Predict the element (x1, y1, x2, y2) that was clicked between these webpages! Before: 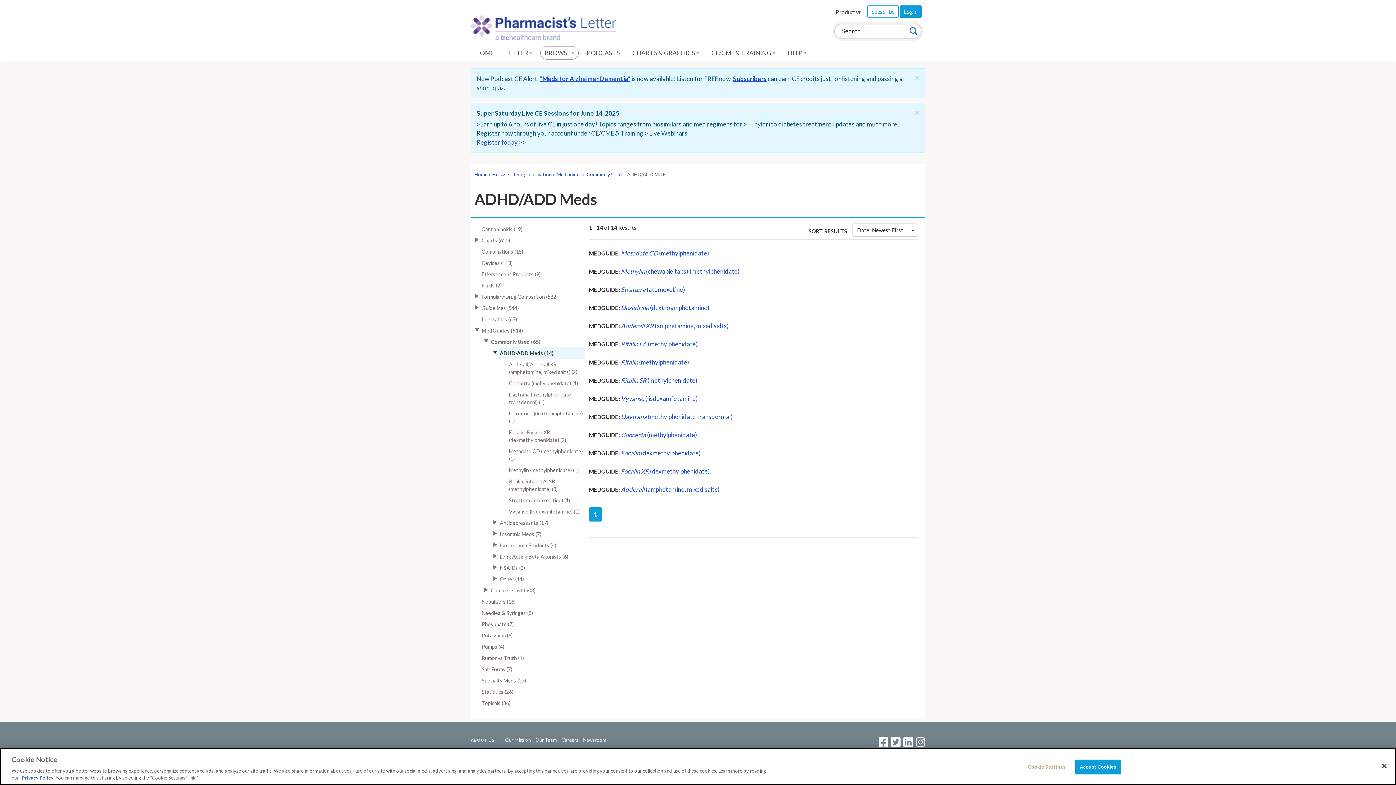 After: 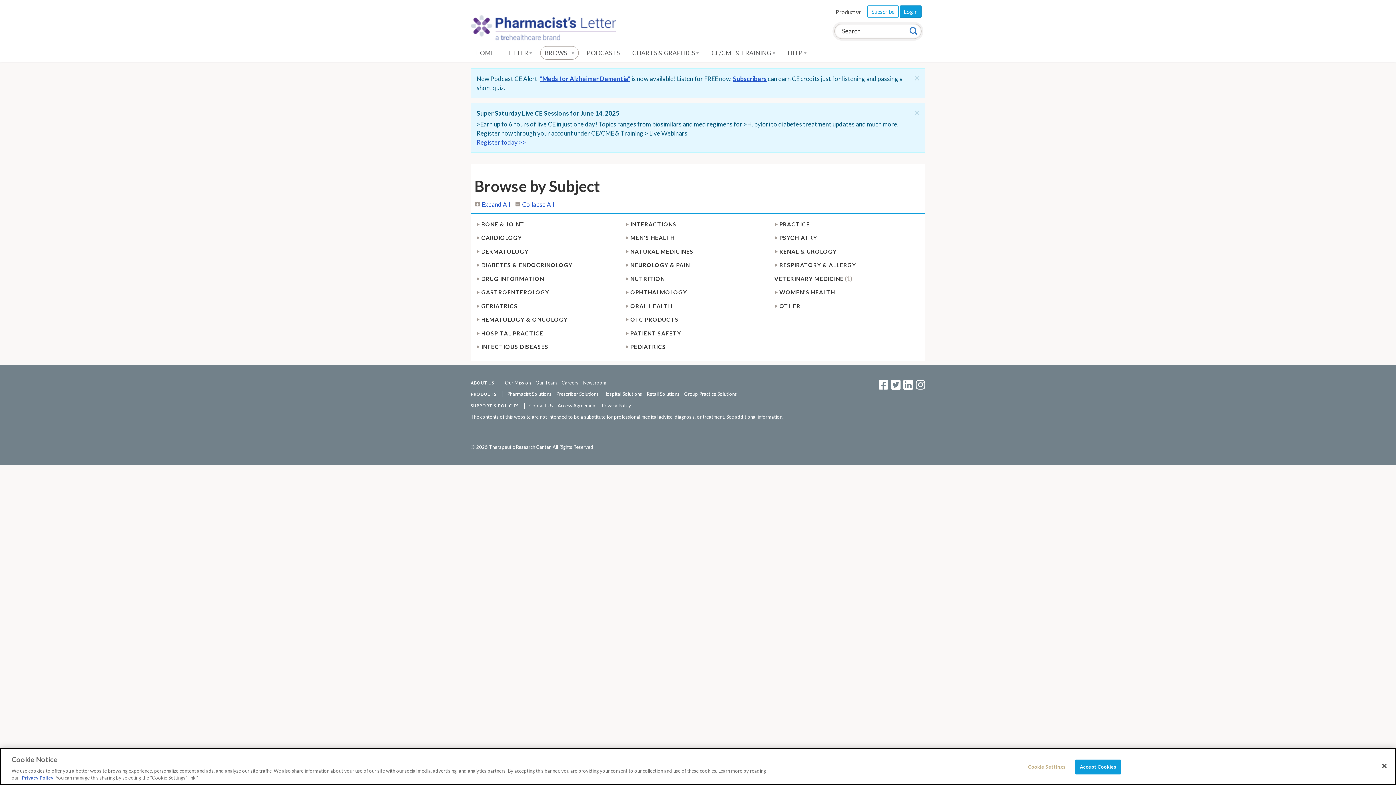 Action: label: Browse bbox: (492, 171, 509, 177)